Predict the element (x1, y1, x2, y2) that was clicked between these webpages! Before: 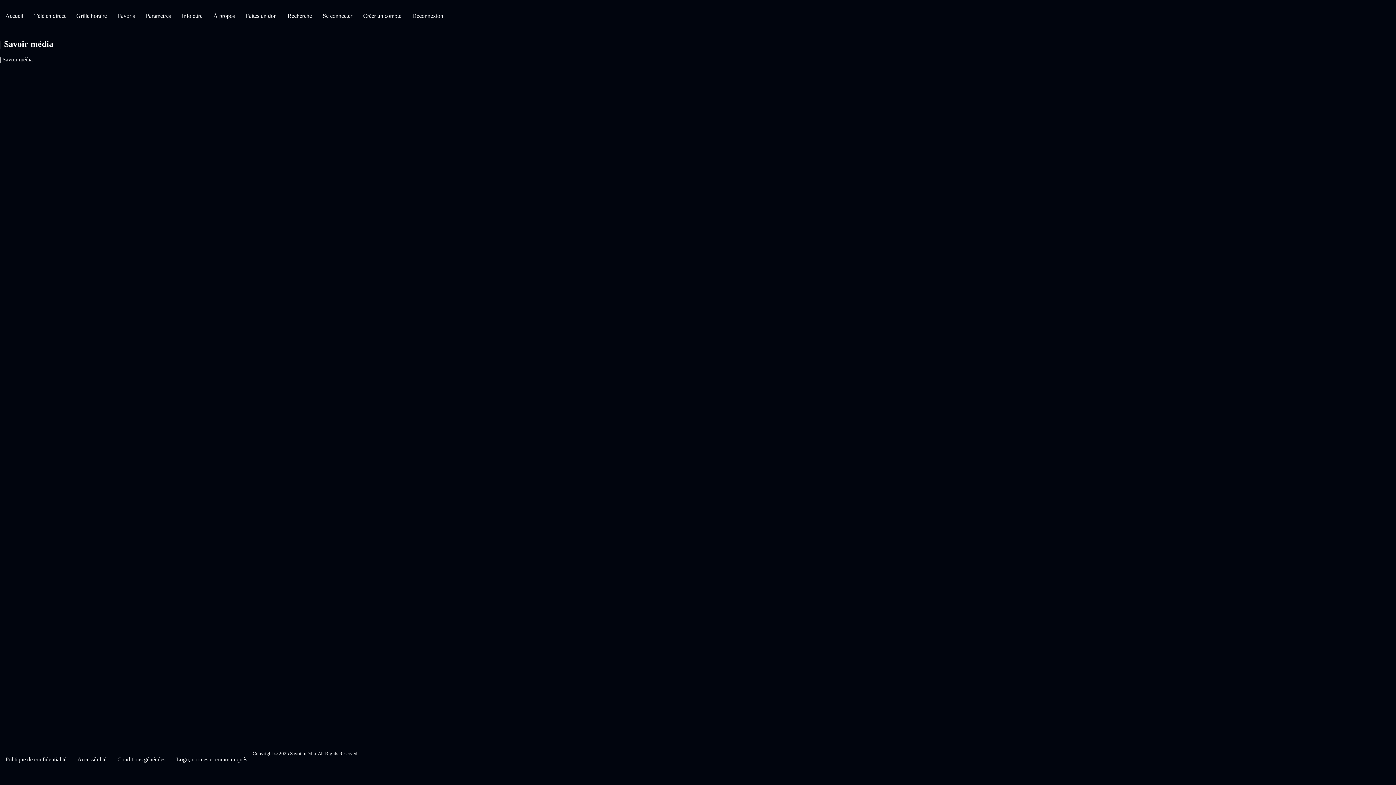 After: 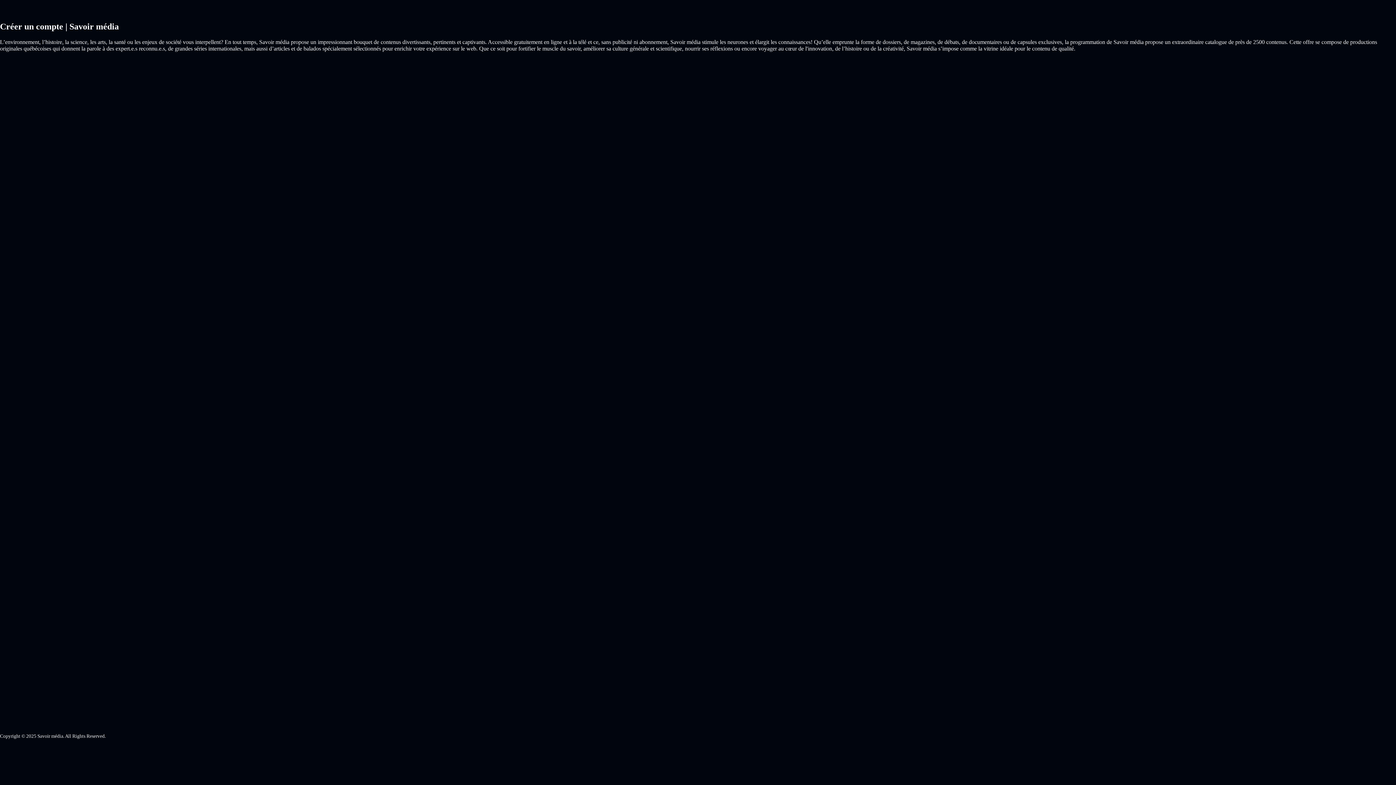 Action: label: Créer un compte bbox: (357, 7, 406, 24)